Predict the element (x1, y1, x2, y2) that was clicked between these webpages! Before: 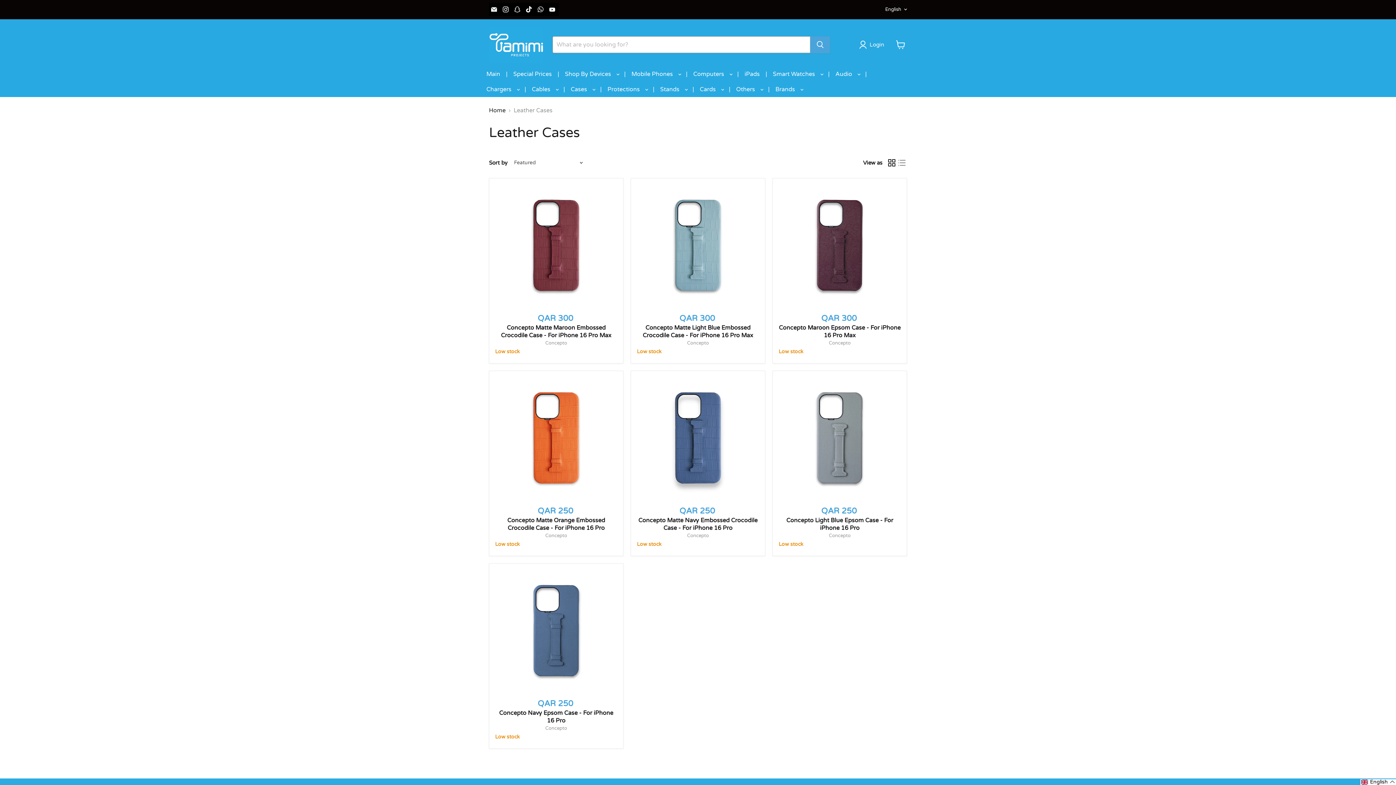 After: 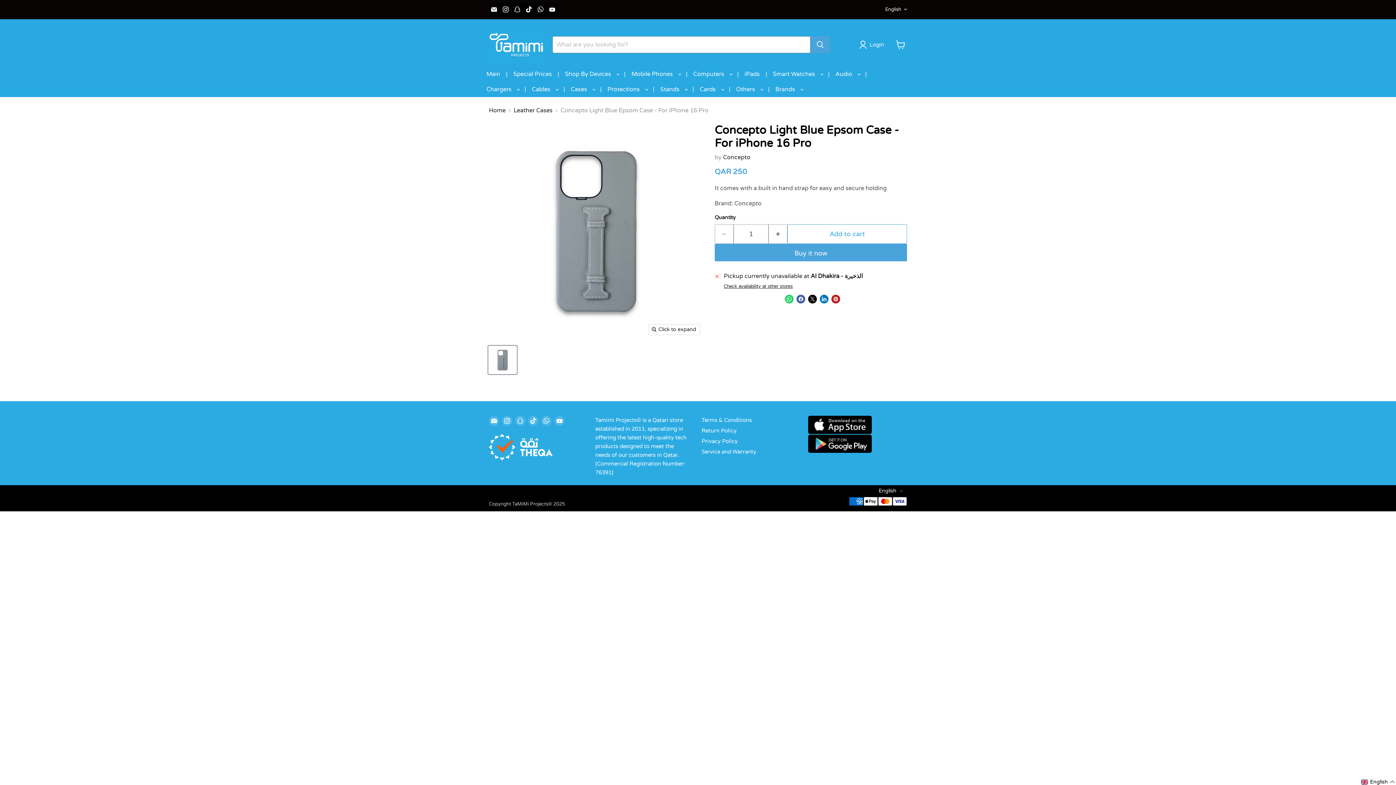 Action: label: Concepto Light Blue Epsom Case - For iPhone 16 Pro bbox: (778, 377, 901, 499)